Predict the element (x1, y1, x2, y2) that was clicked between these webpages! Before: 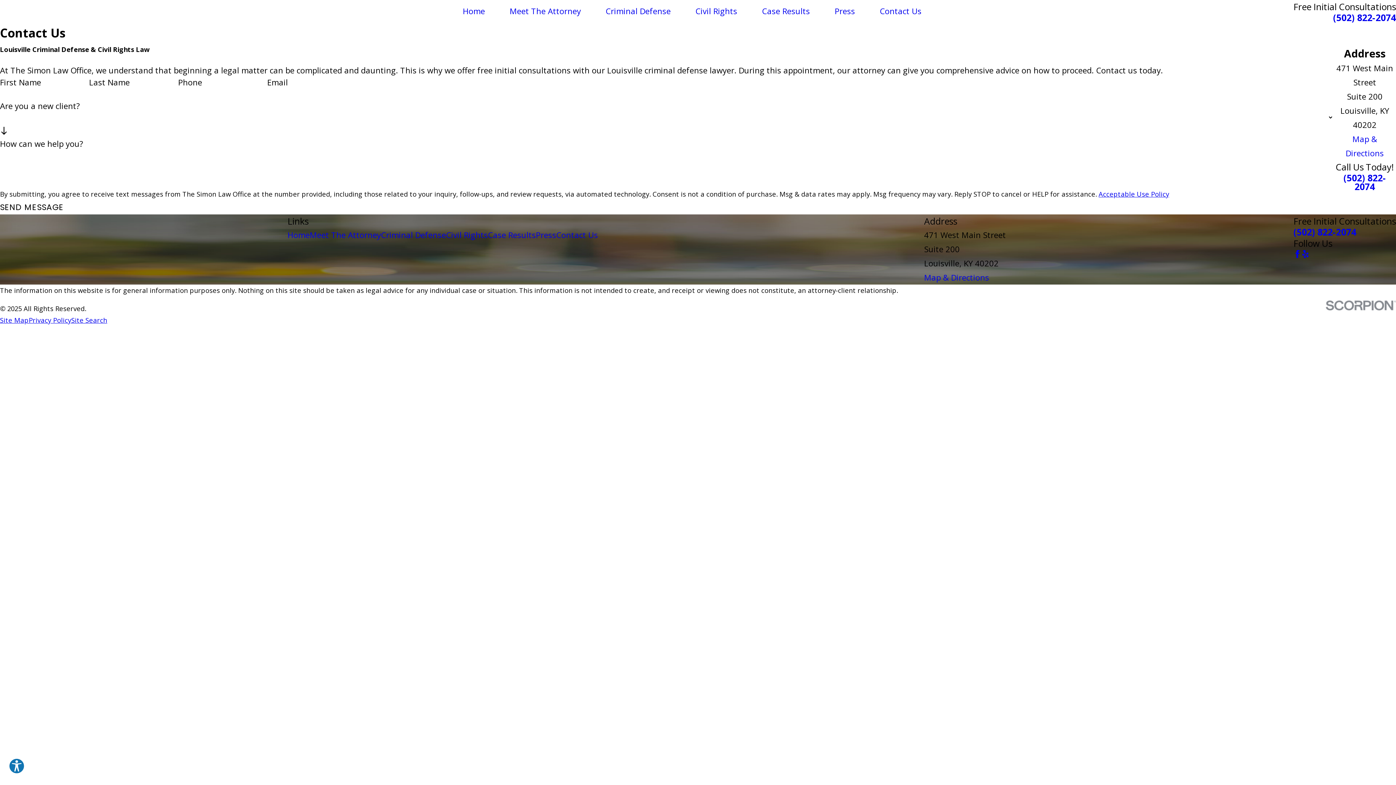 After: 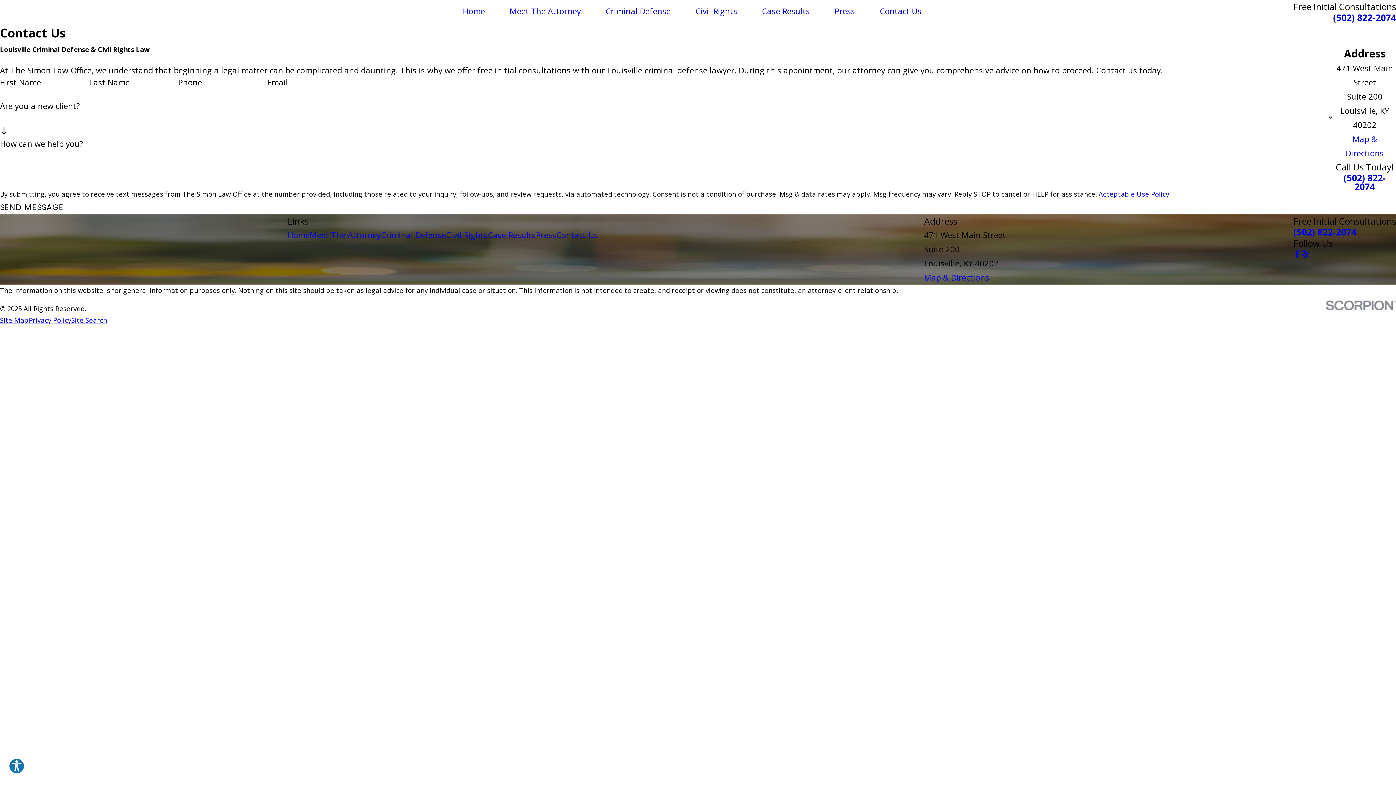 Action: bbox: (1333, 173, 1396, 191) label: (502) 822-2074